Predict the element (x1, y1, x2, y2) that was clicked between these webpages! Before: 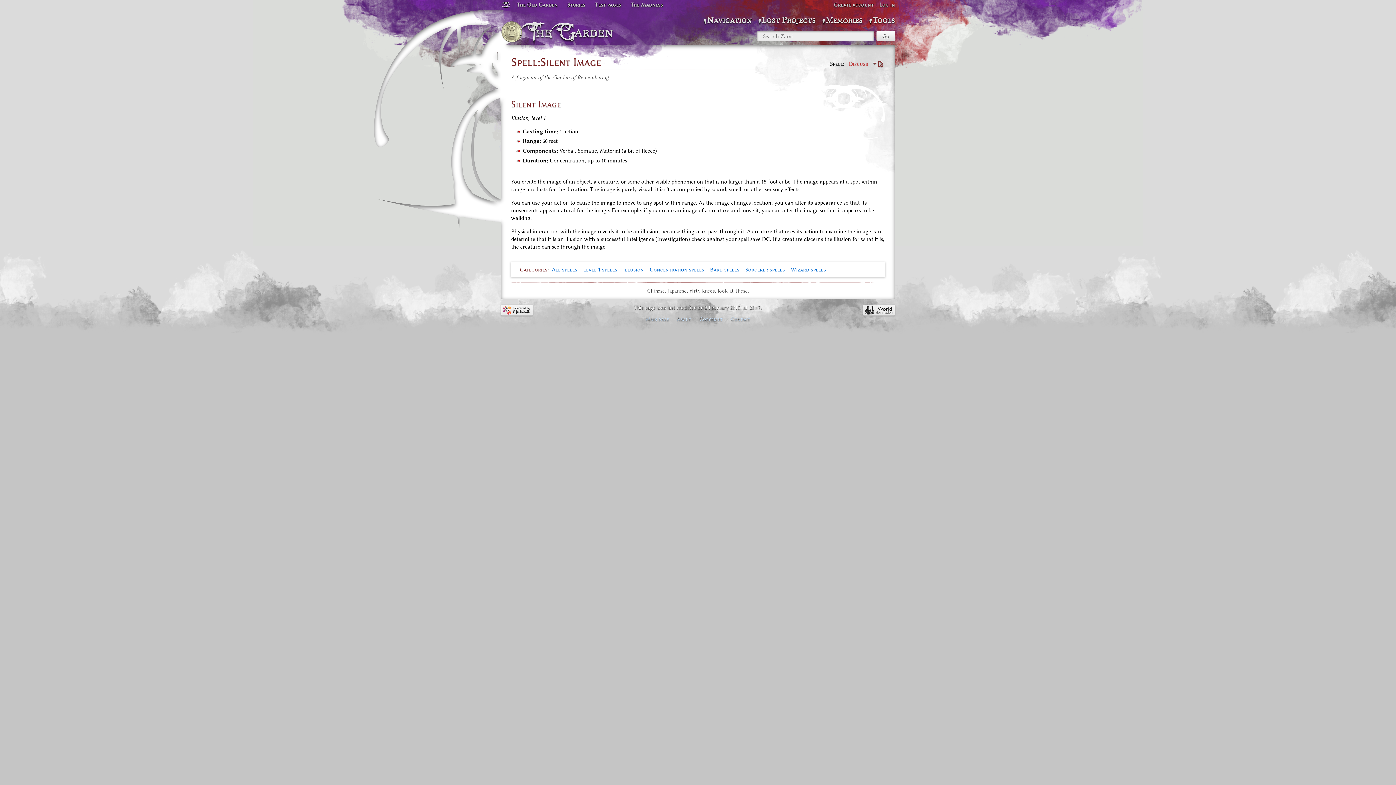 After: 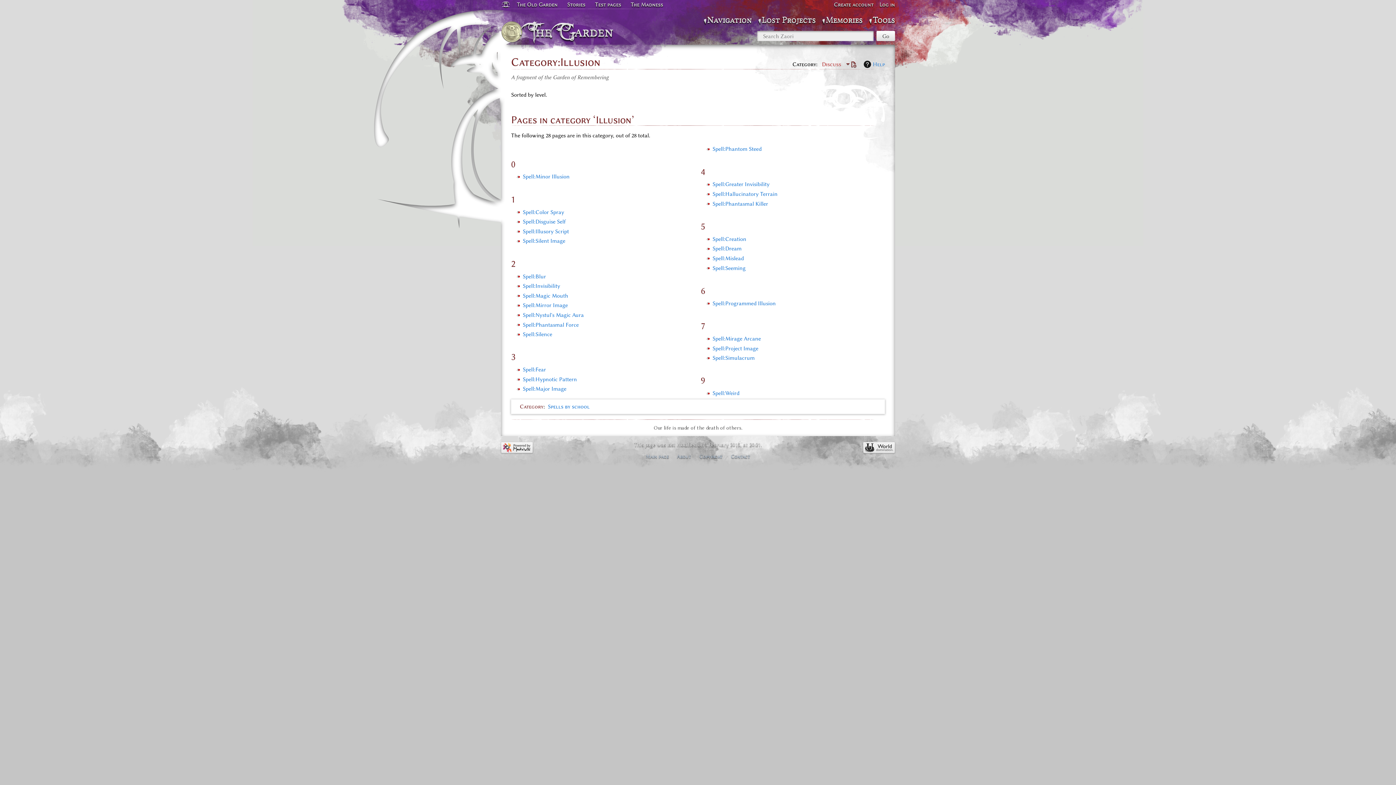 Action: label: Illusion bbox: (623, 266, 644, 272)